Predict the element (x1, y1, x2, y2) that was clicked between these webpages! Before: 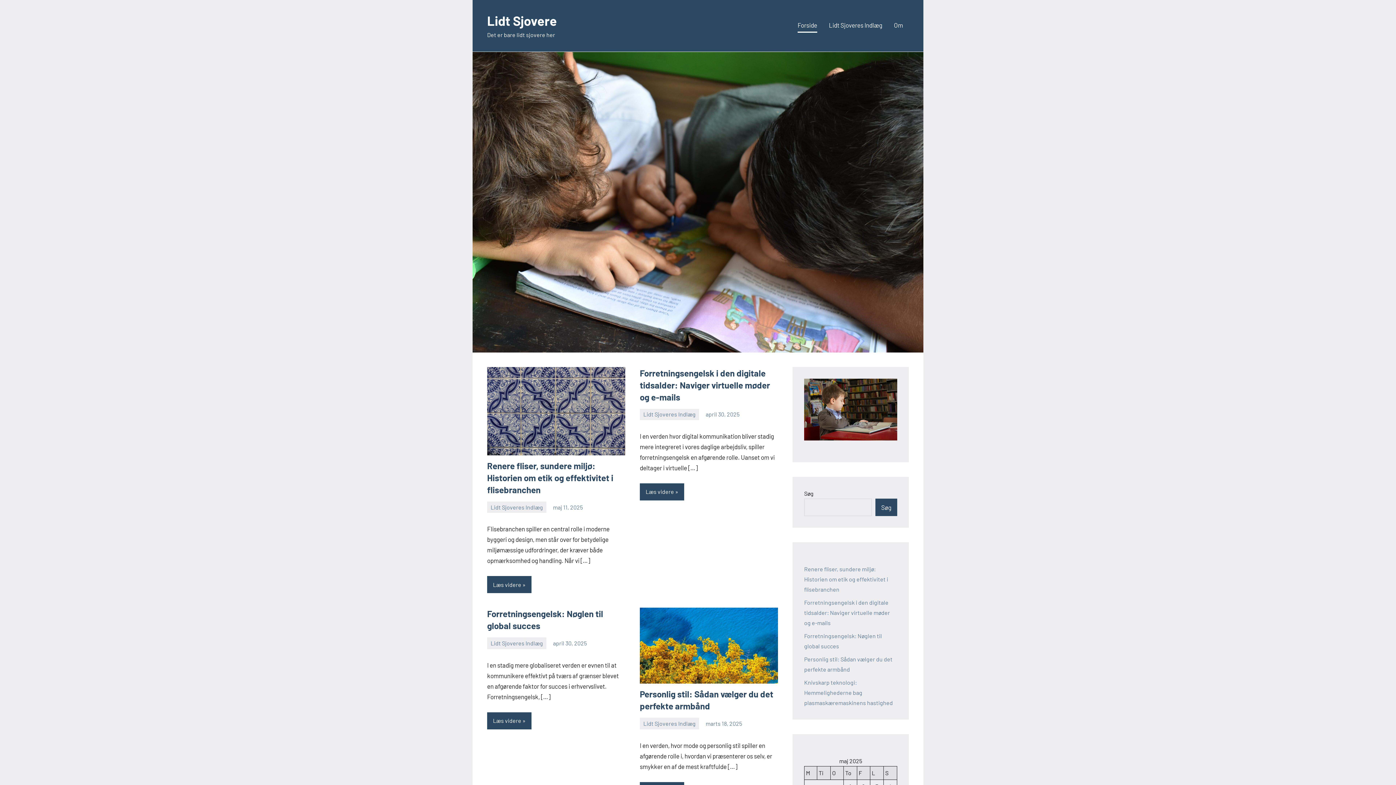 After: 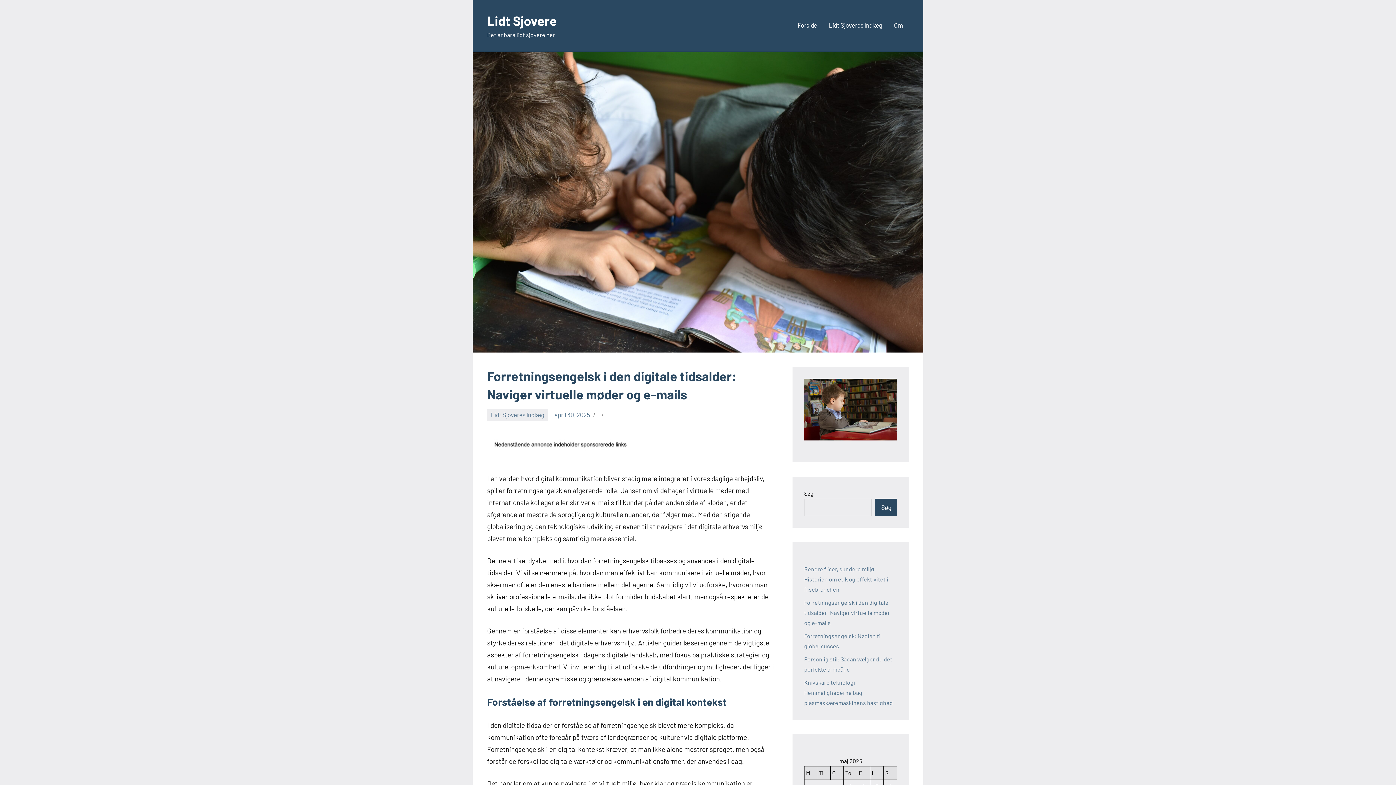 Action: label: april 30, 2025 bbox: (705, 411, 739, 417)